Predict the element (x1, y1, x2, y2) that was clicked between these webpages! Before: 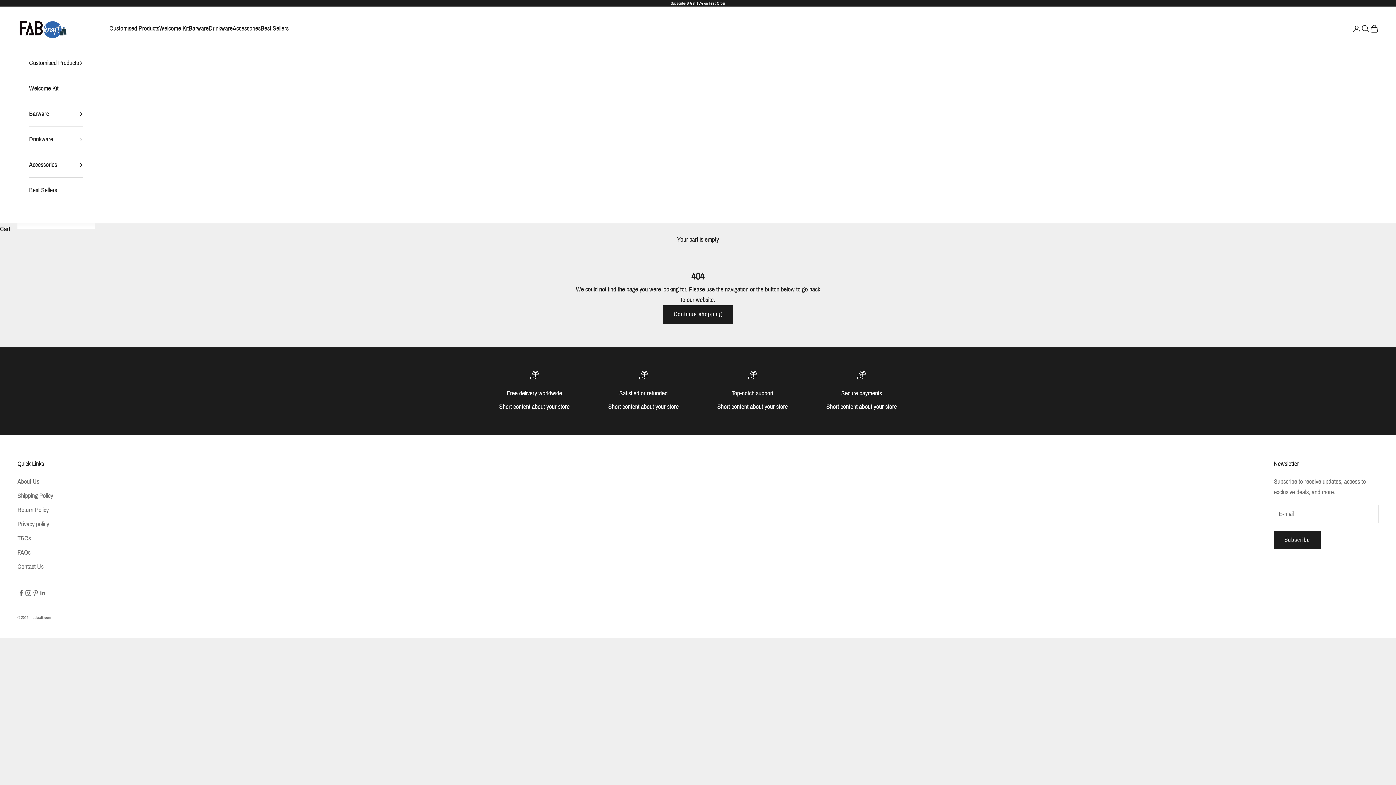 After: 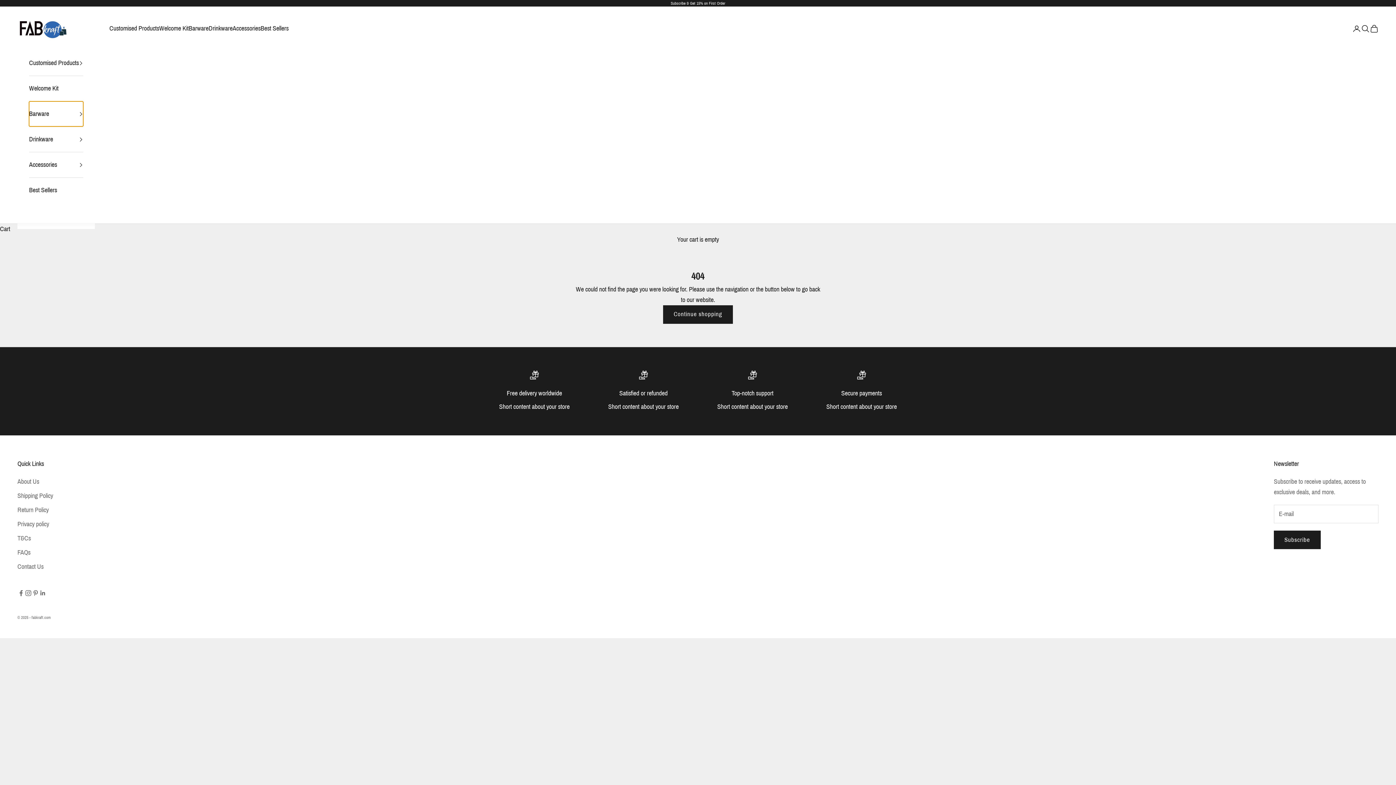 Action: label: Barware bbox: (29, 101, 83, 126)